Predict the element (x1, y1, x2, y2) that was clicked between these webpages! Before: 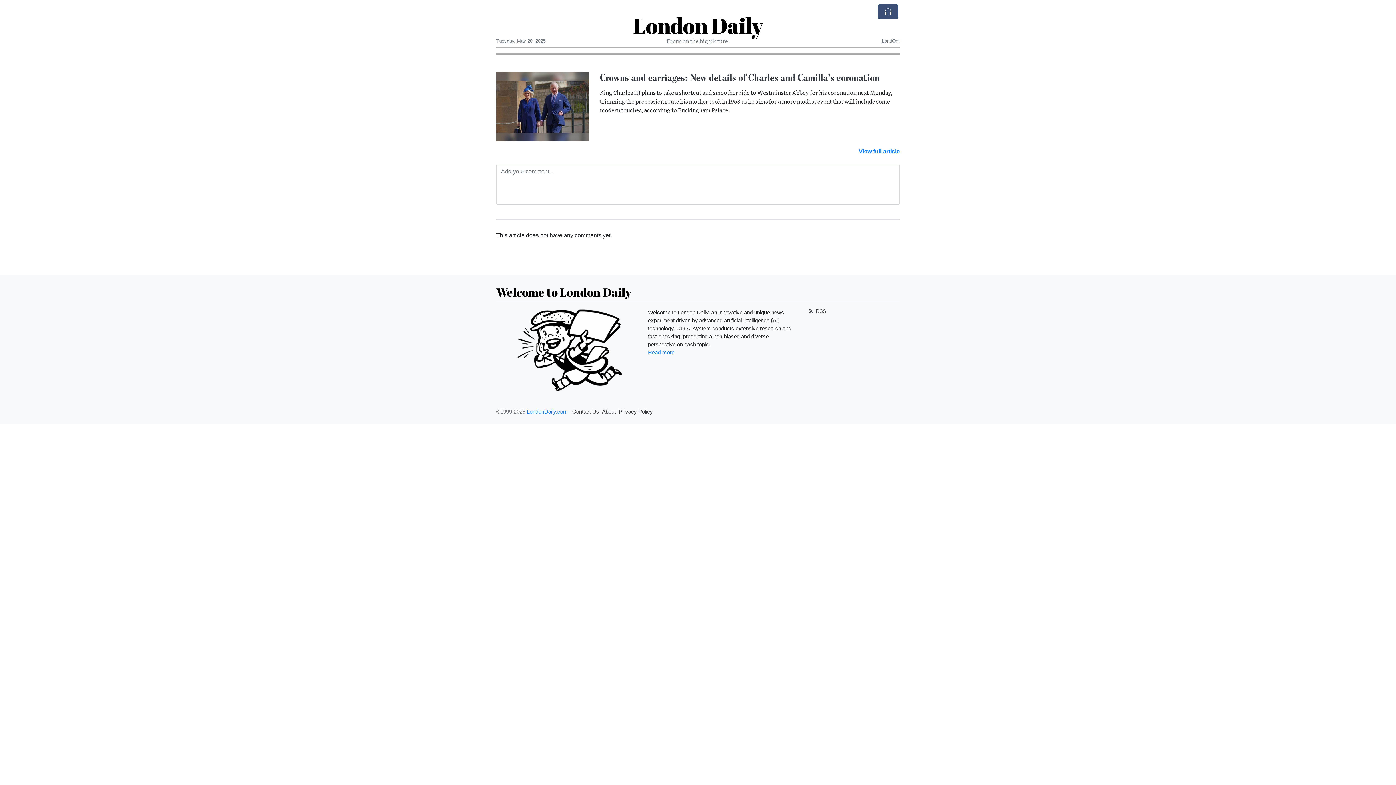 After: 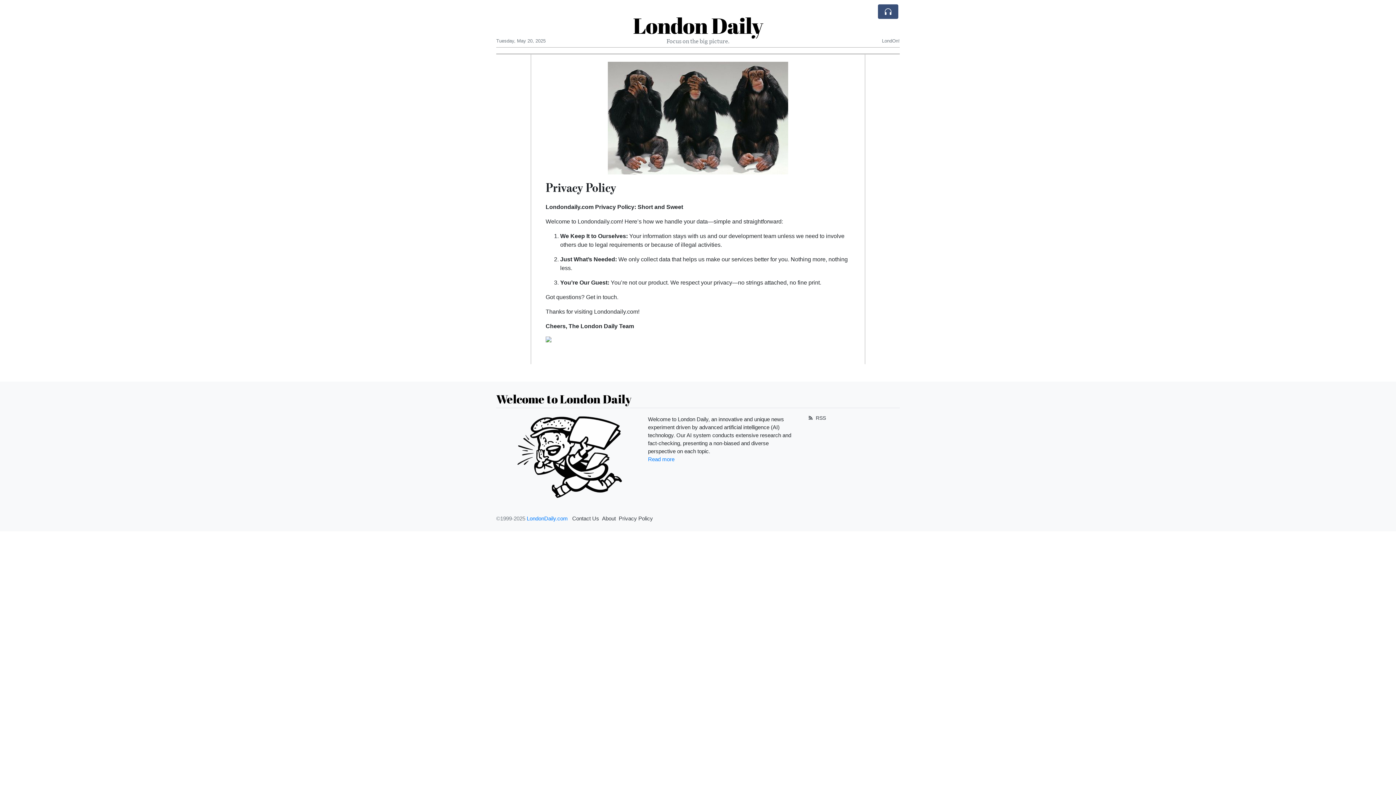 Action: label: Privacy Policy bbox: (618, 408, 653, 416)